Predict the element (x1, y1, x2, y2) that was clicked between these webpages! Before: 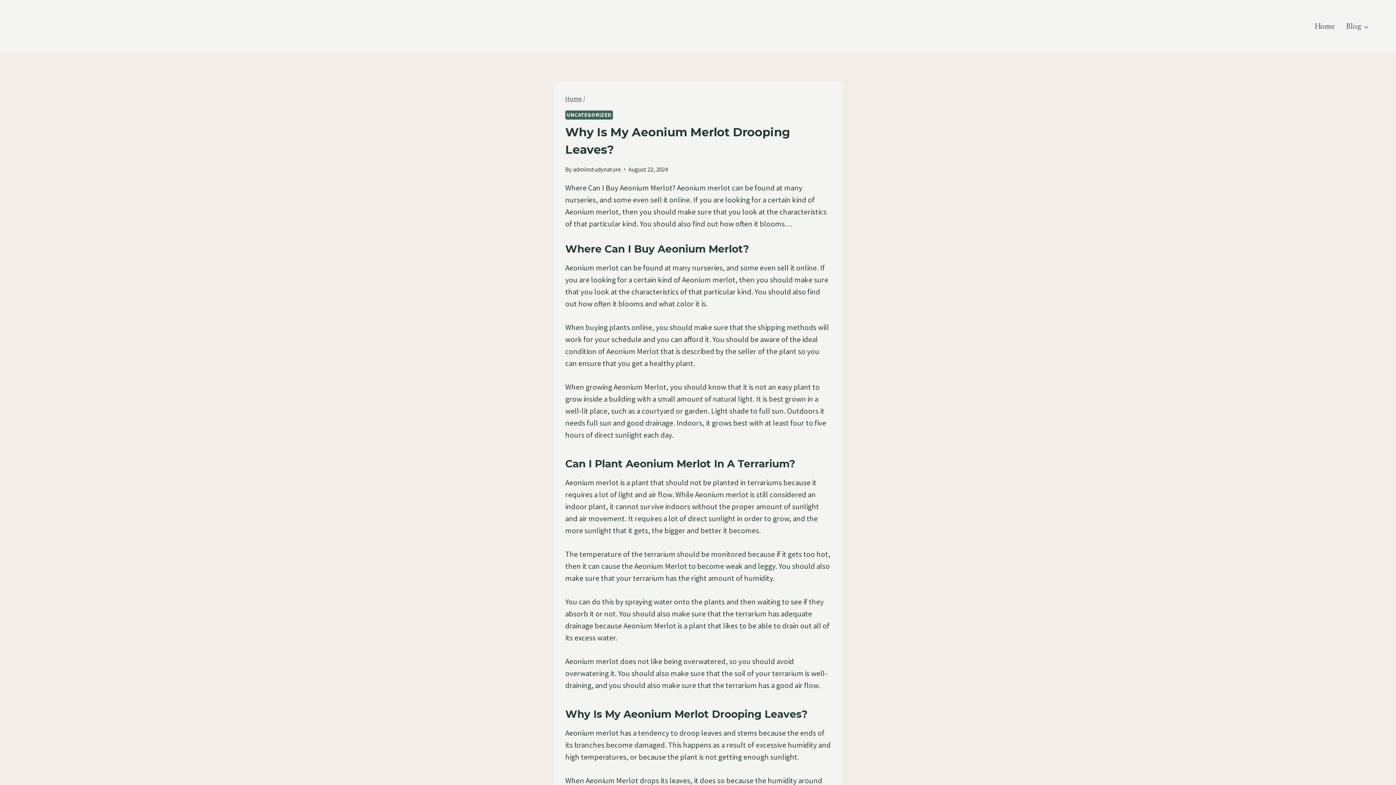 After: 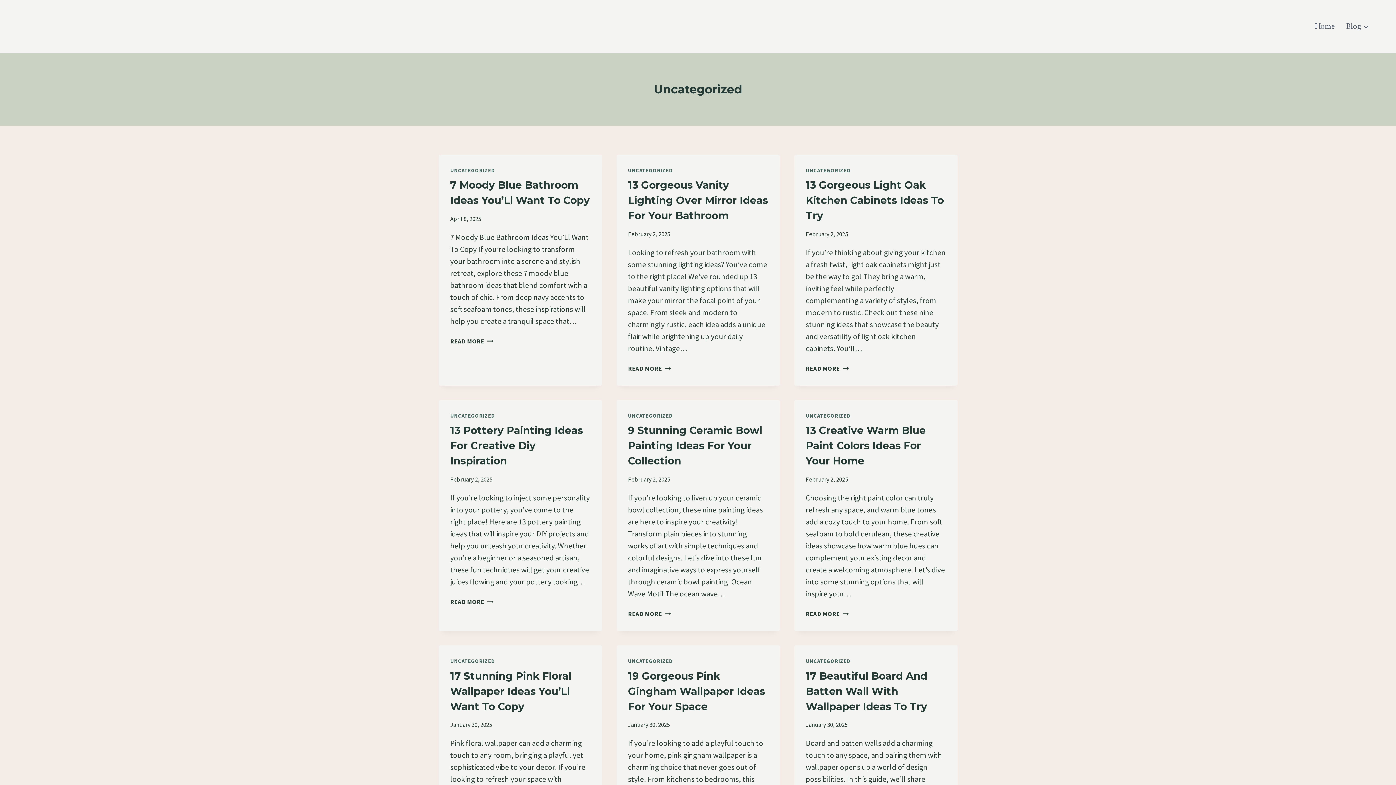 Action: bbox: (565, 110, 612, 119) label: UNCATEGORIZED